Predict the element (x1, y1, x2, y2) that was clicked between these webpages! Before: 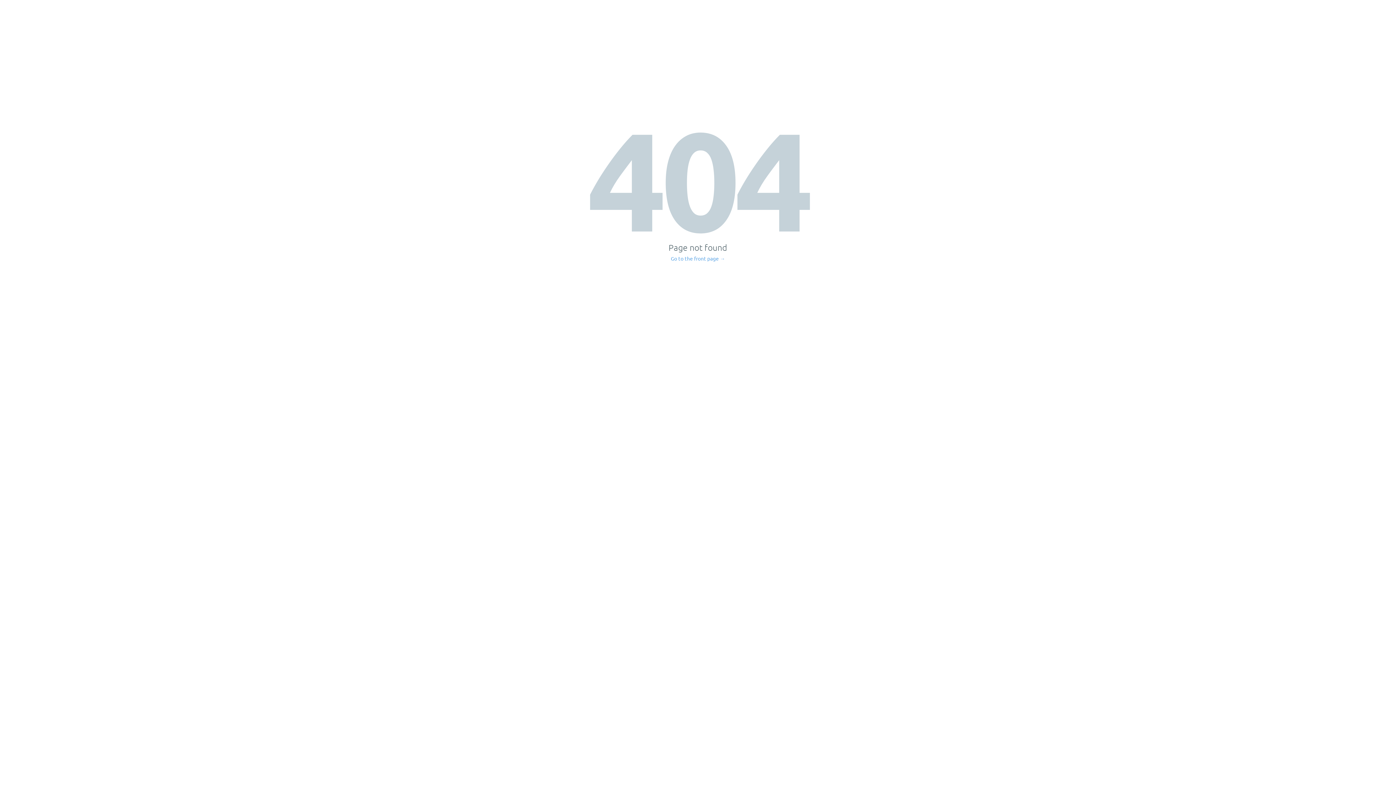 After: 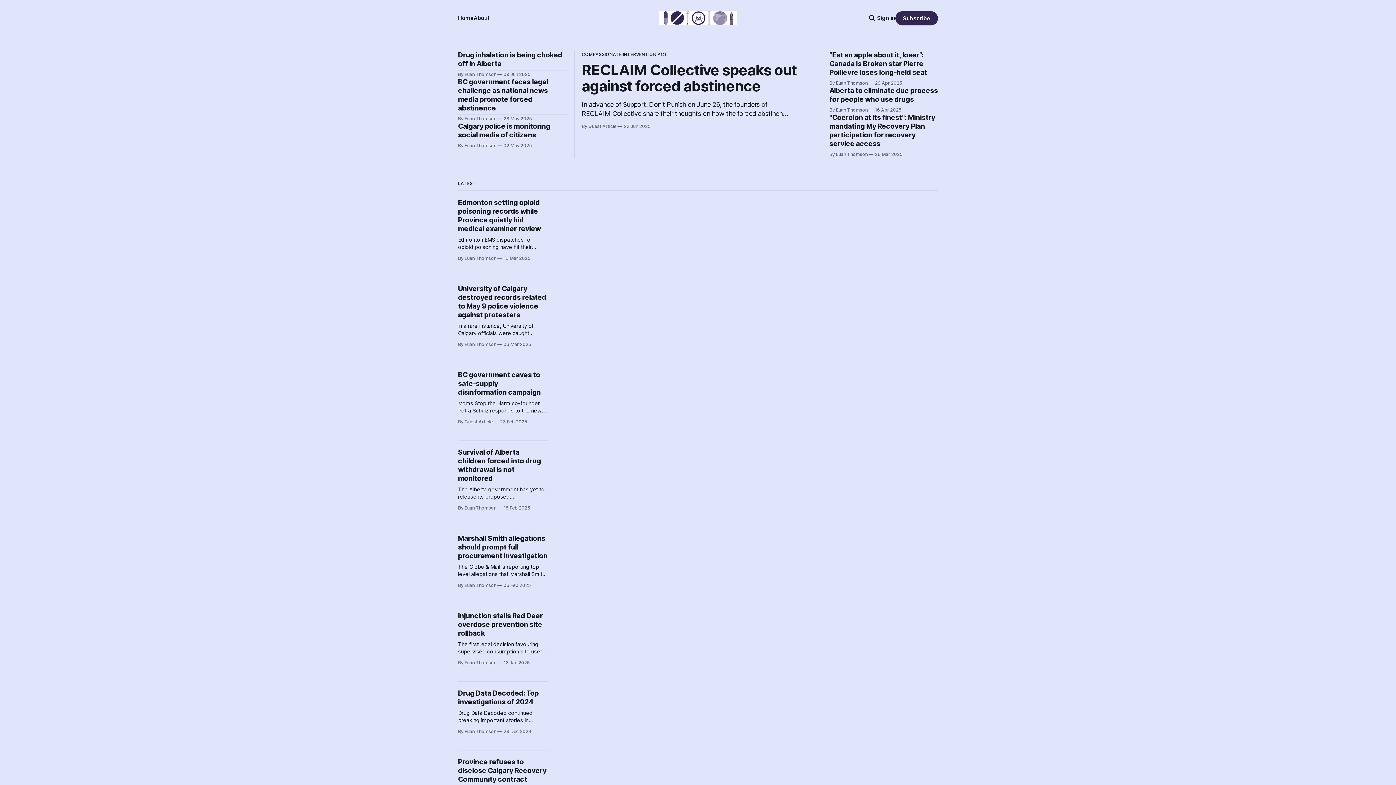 Action: label: Go to the front page → bbox: (671, 256, 725, 261)